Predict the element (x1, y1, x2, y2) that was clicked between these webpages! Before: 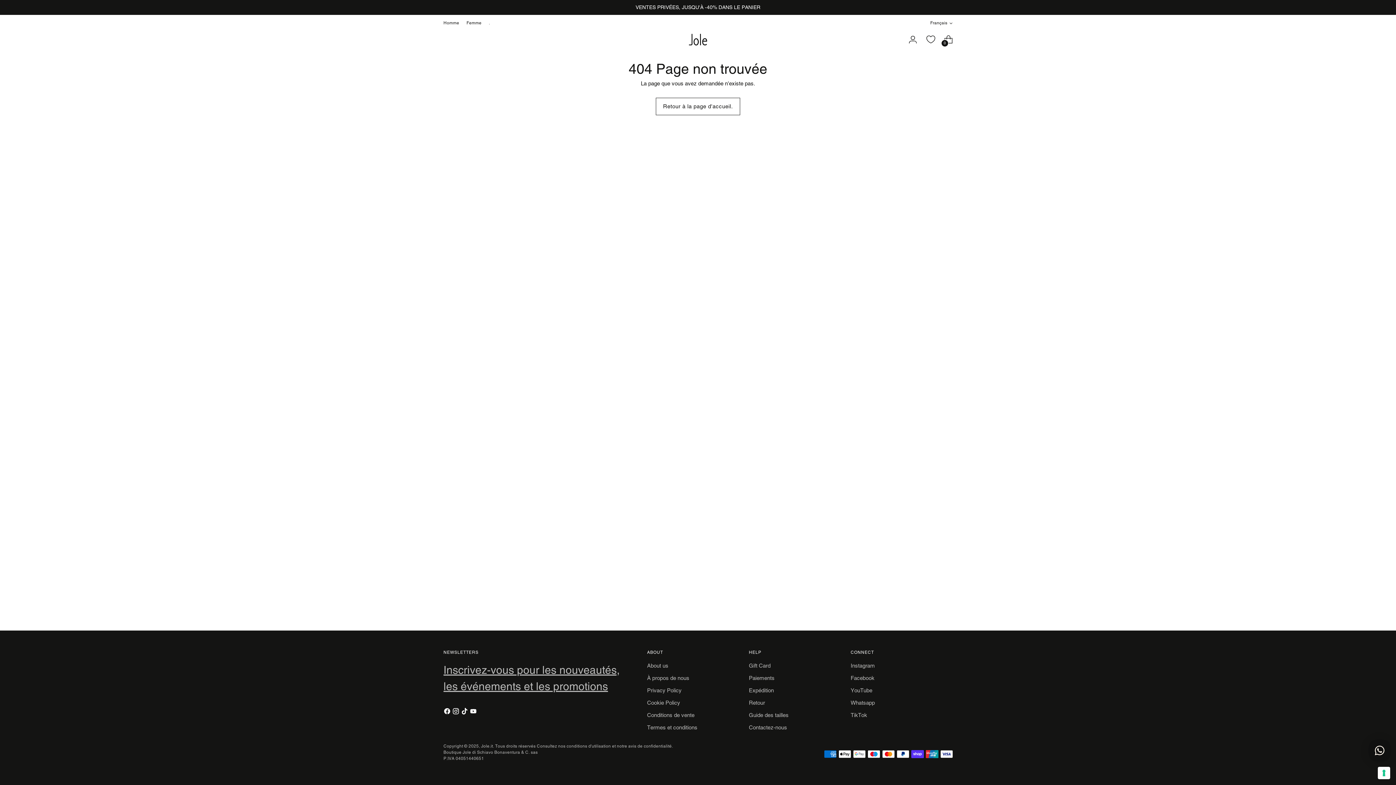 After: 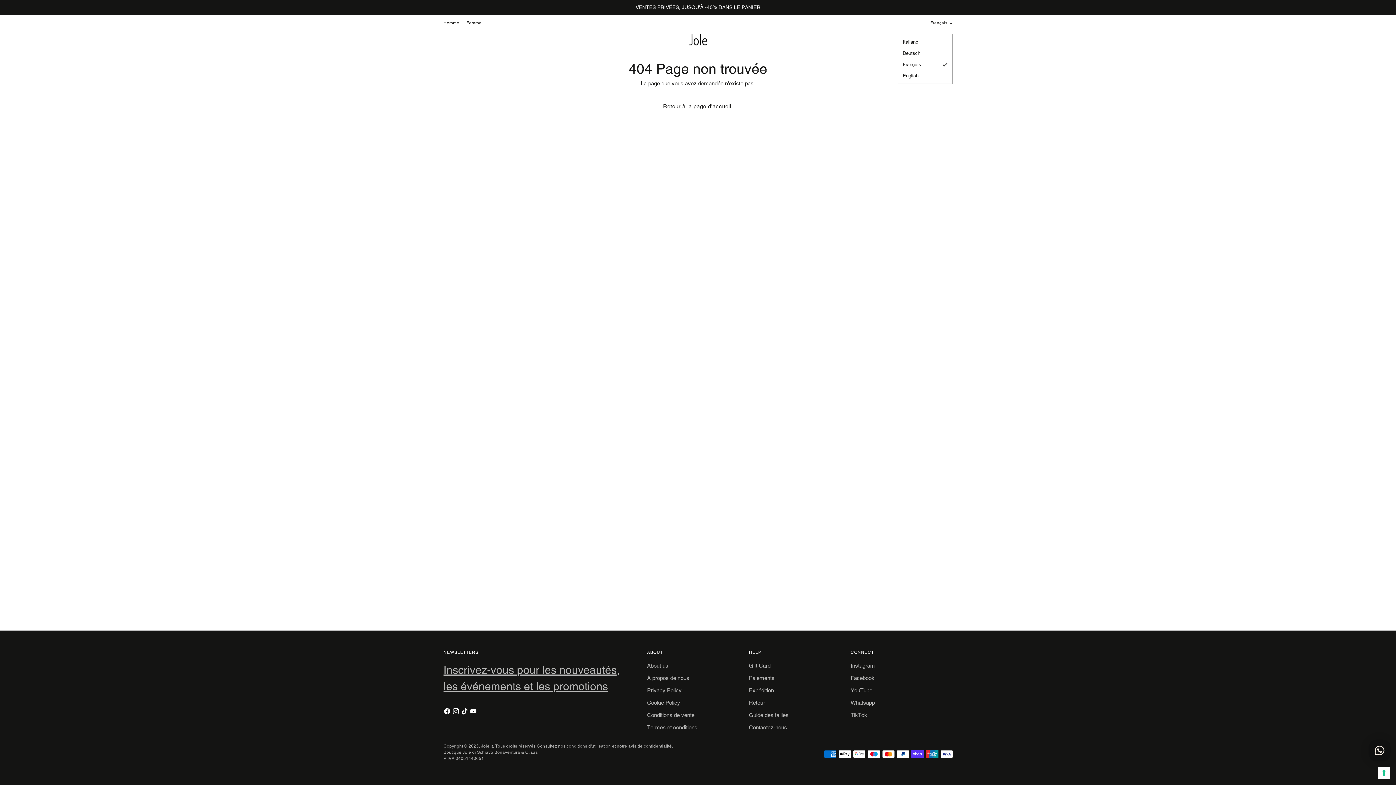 Action: bbox: (930, 14, 952, 30) label: Français